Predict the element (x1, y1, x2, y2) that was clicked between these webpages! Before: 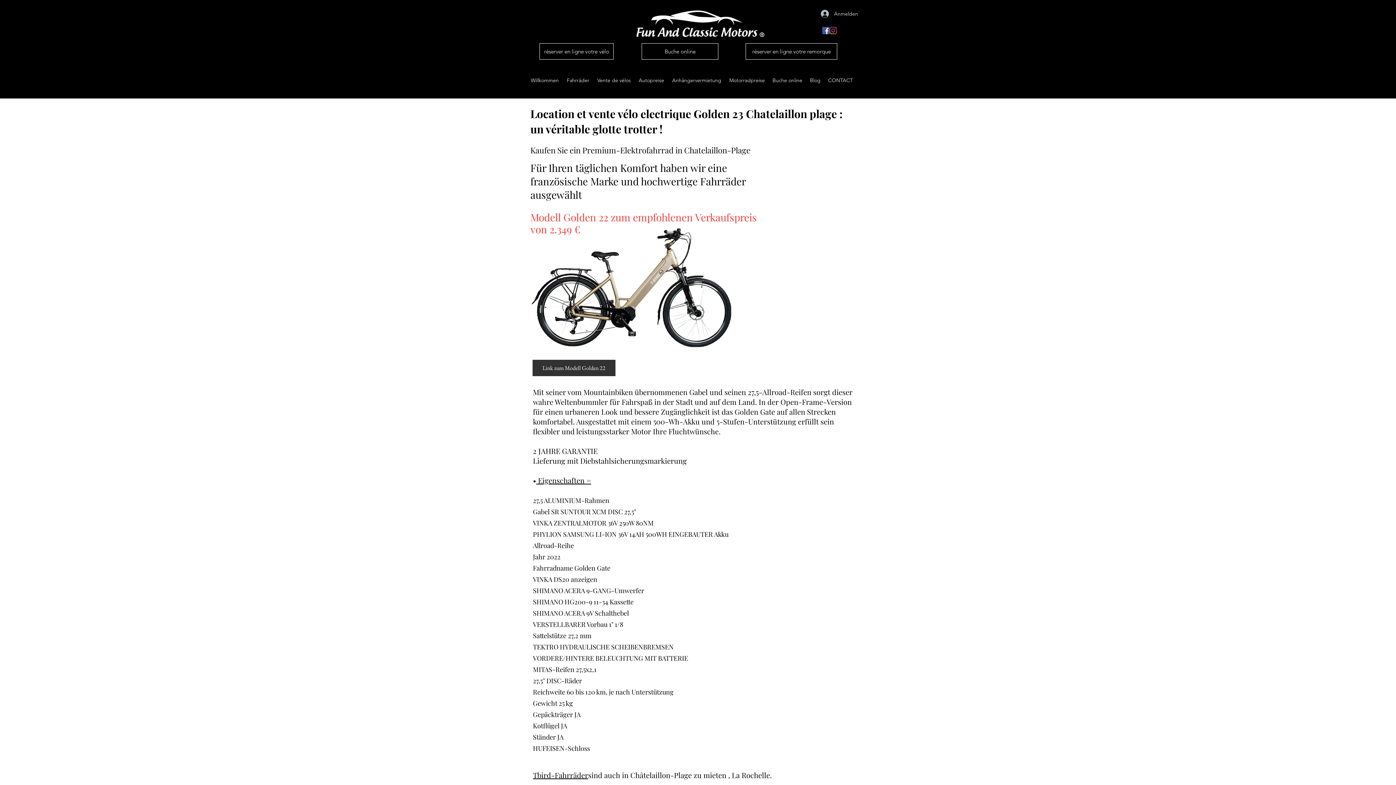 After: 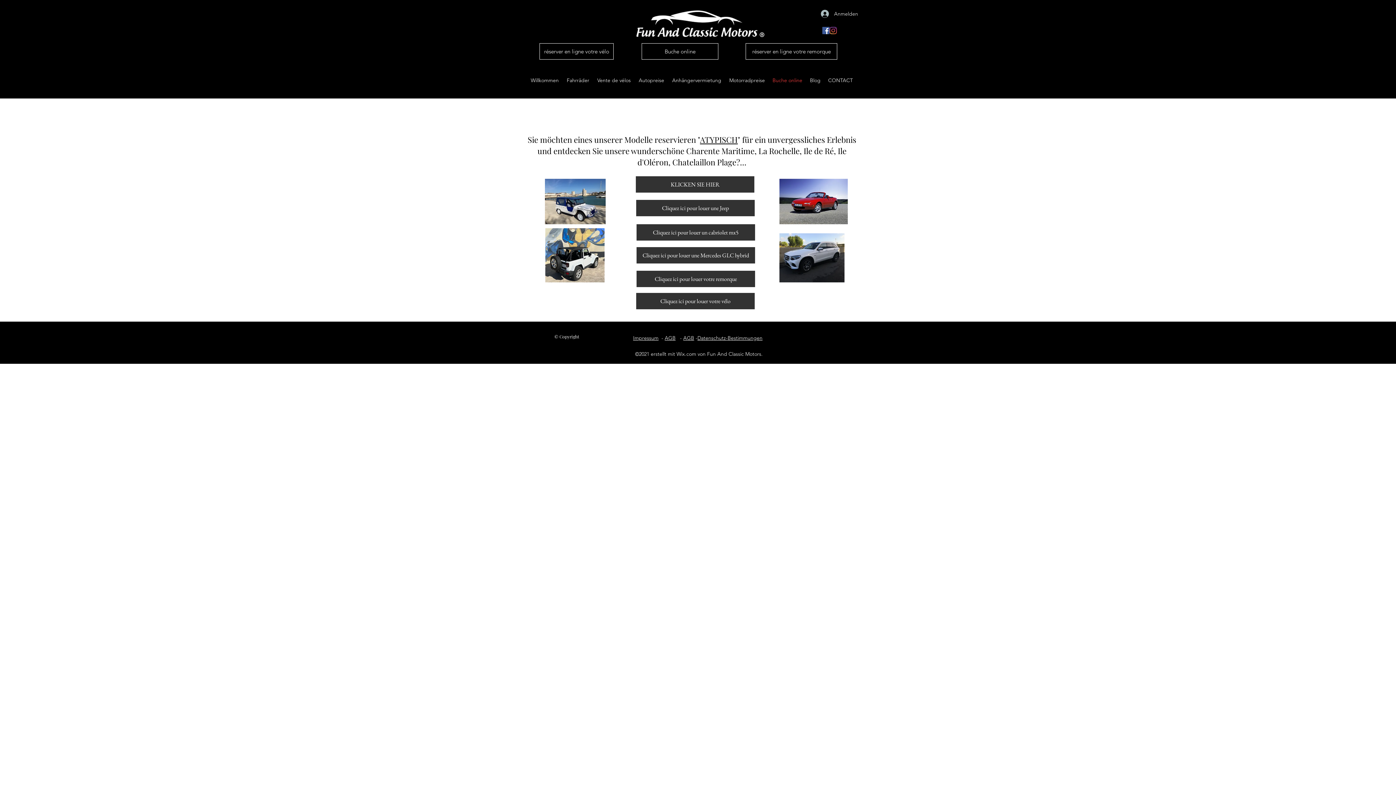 Action: bbox: (769, 66, 806, 94) label: Buche online